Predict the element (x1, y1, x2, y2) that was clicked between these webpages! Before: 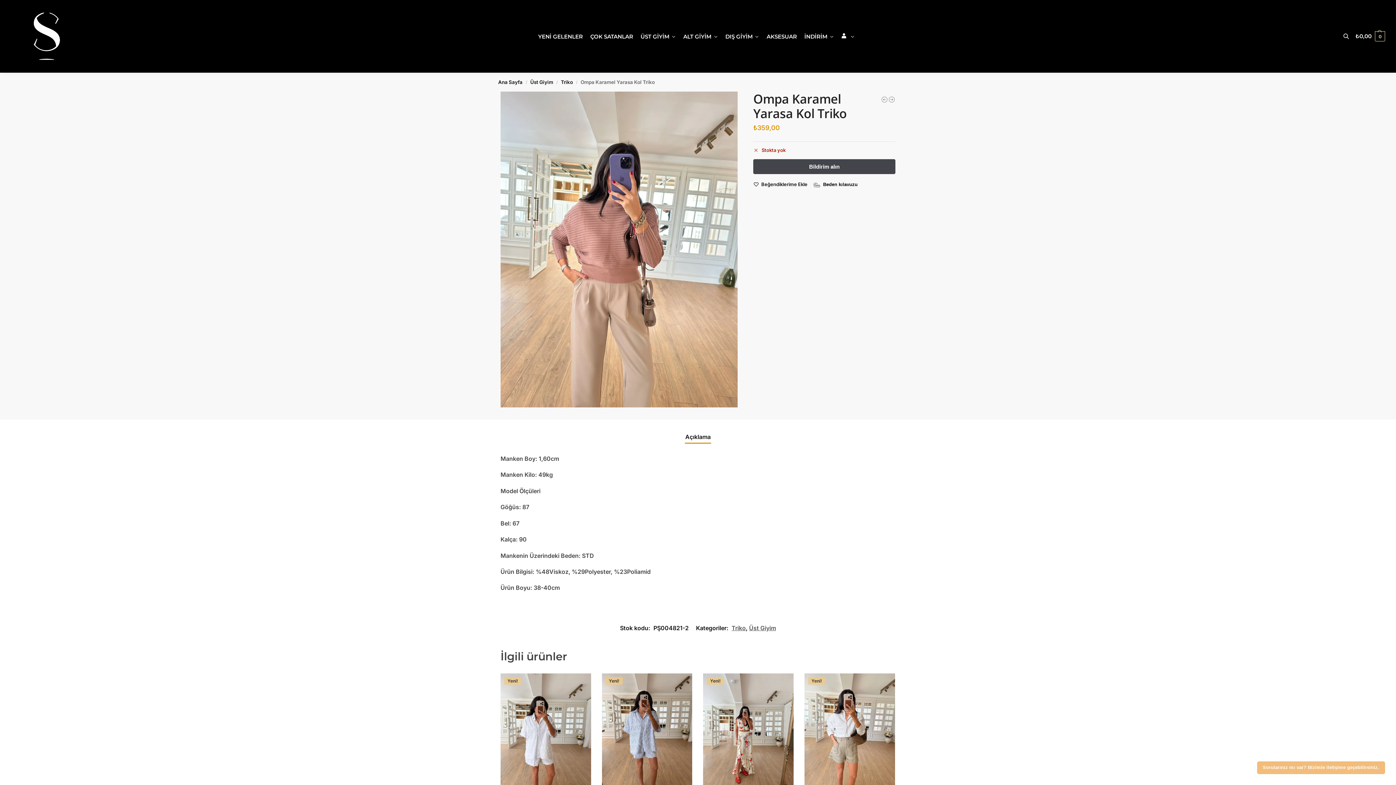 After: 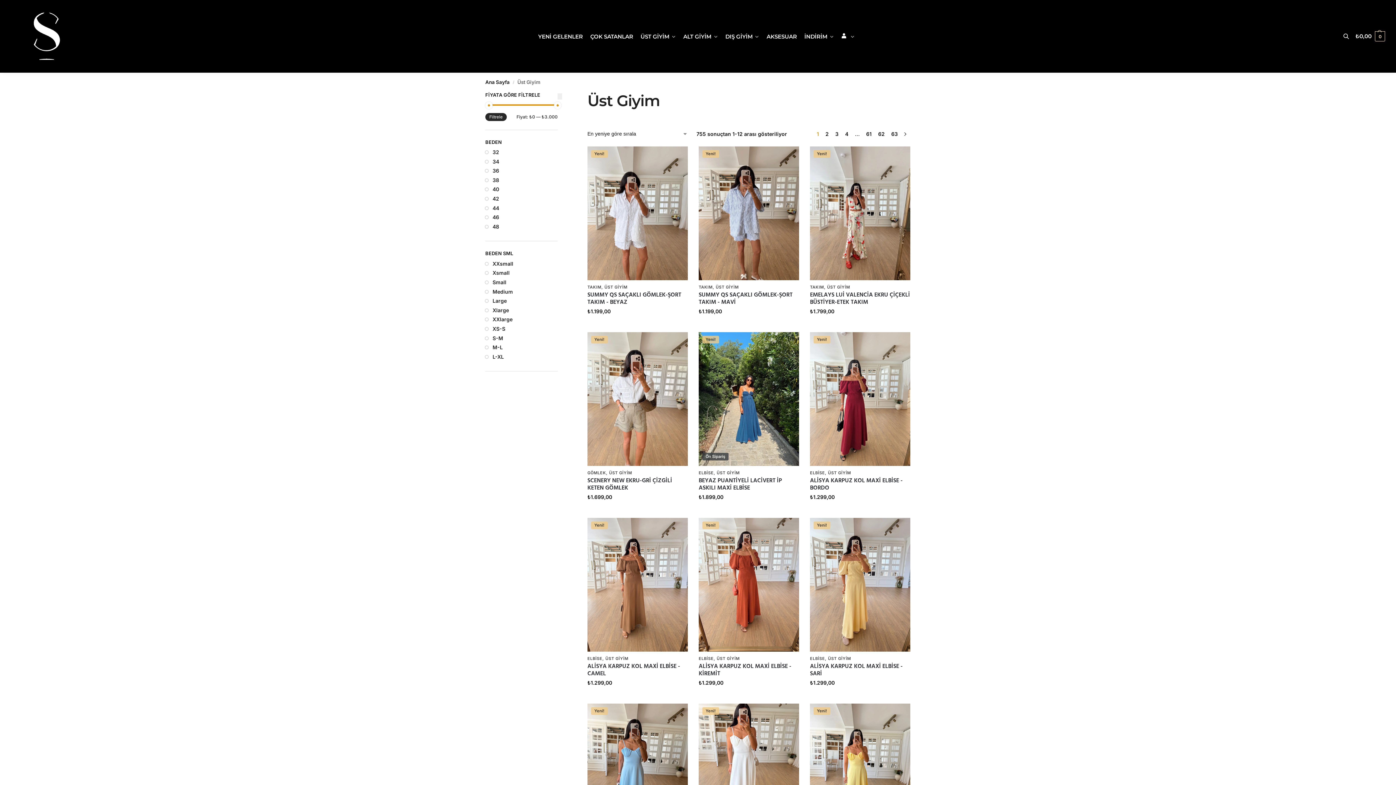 Action: bbox: (749, 624, 776, 631) label: Üst Giyim